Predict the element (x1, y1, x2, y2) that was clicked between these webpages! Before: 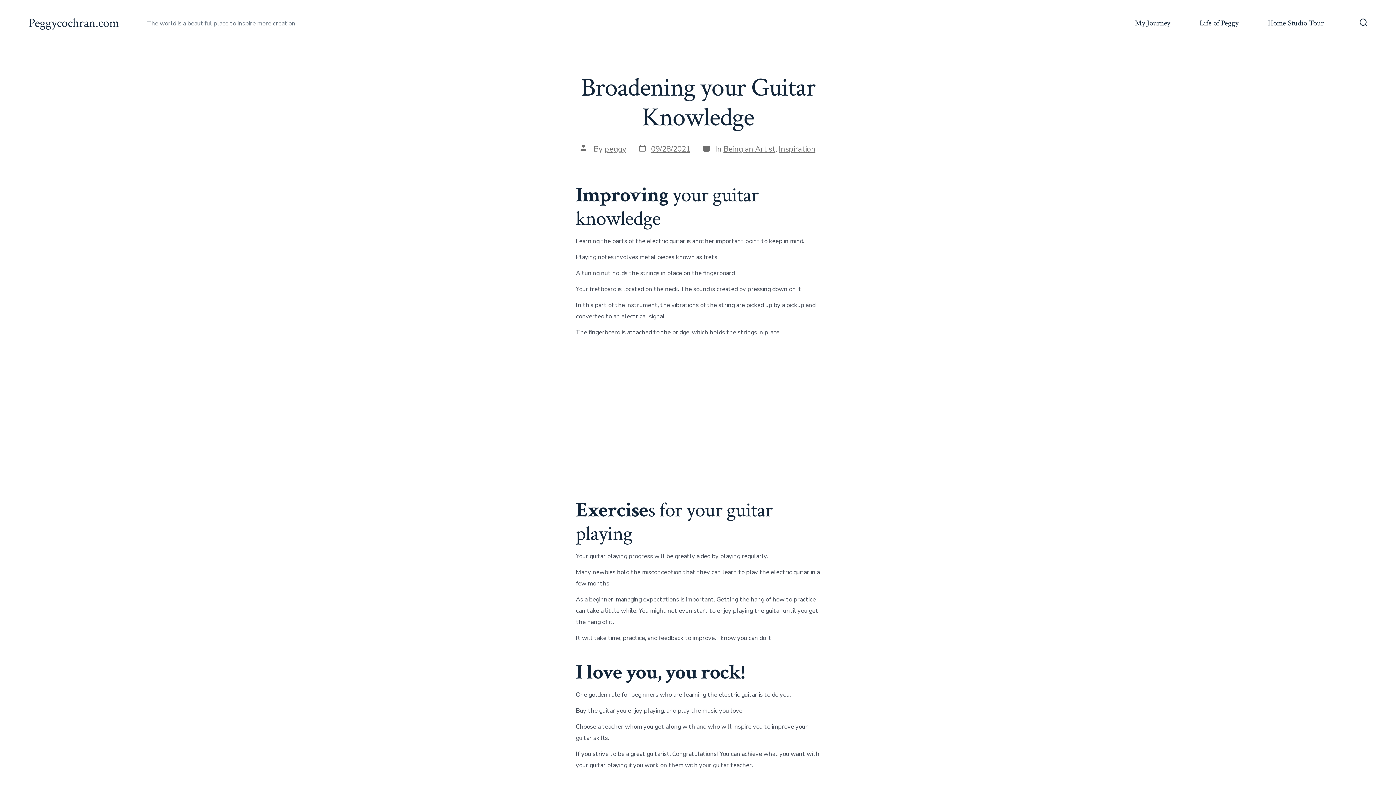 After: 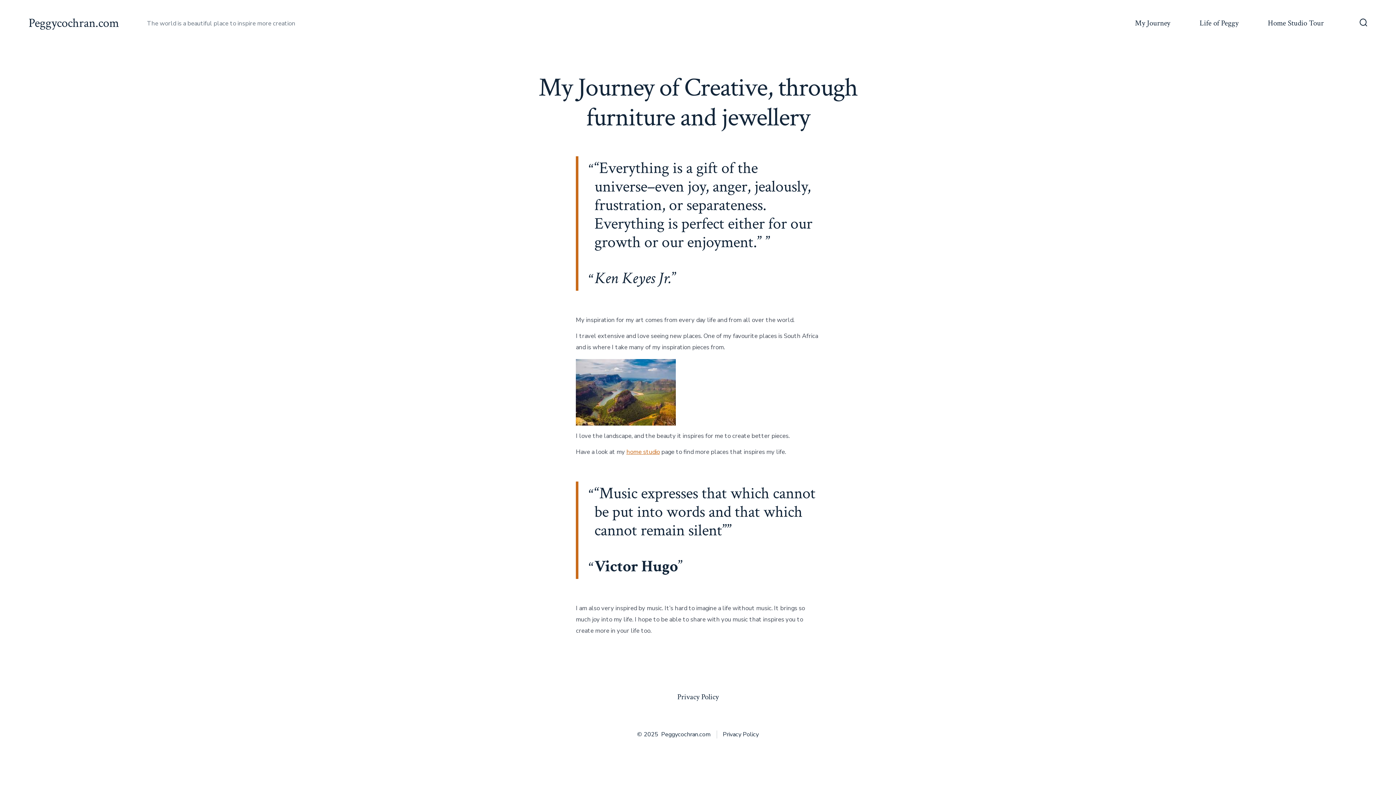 Action: bbox: (1135, 16, 1170, 30) label: My Journey